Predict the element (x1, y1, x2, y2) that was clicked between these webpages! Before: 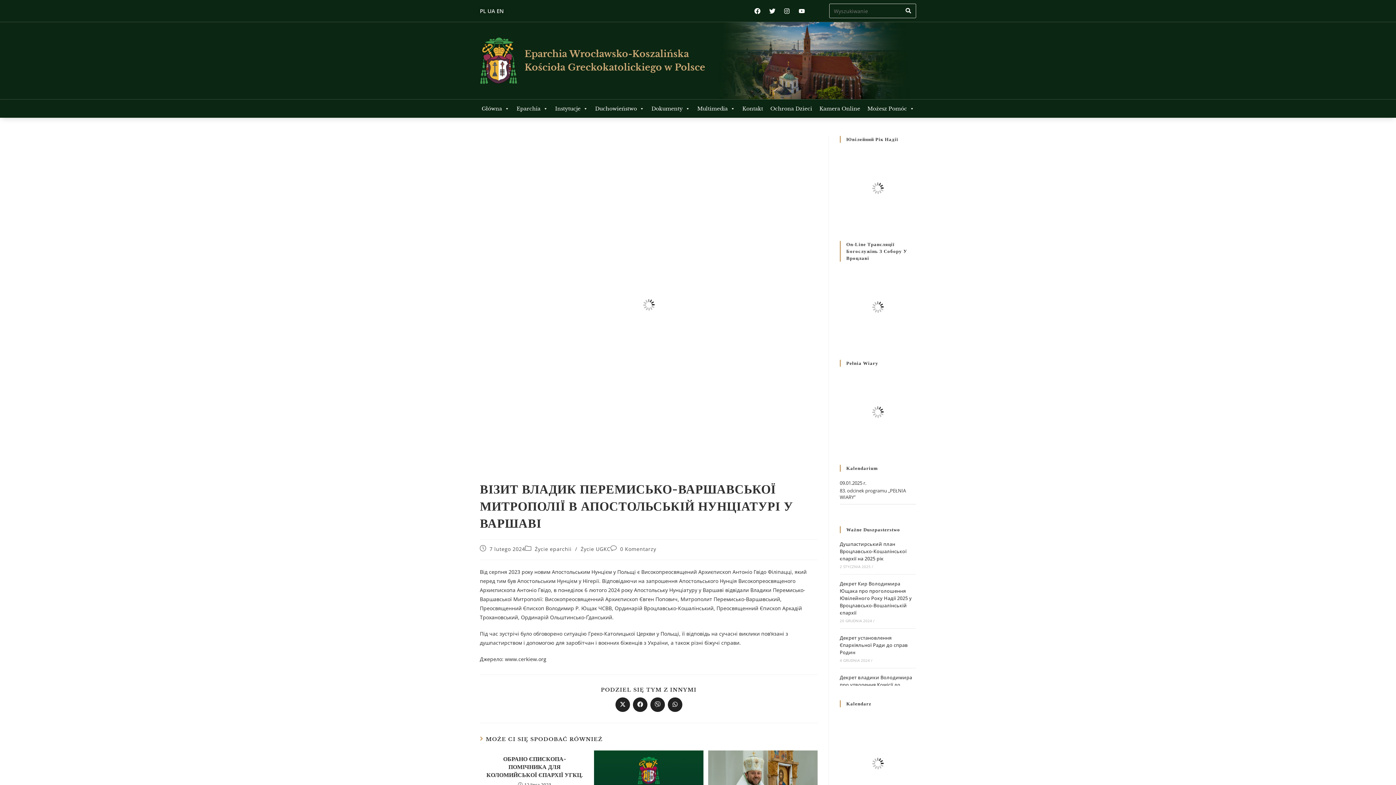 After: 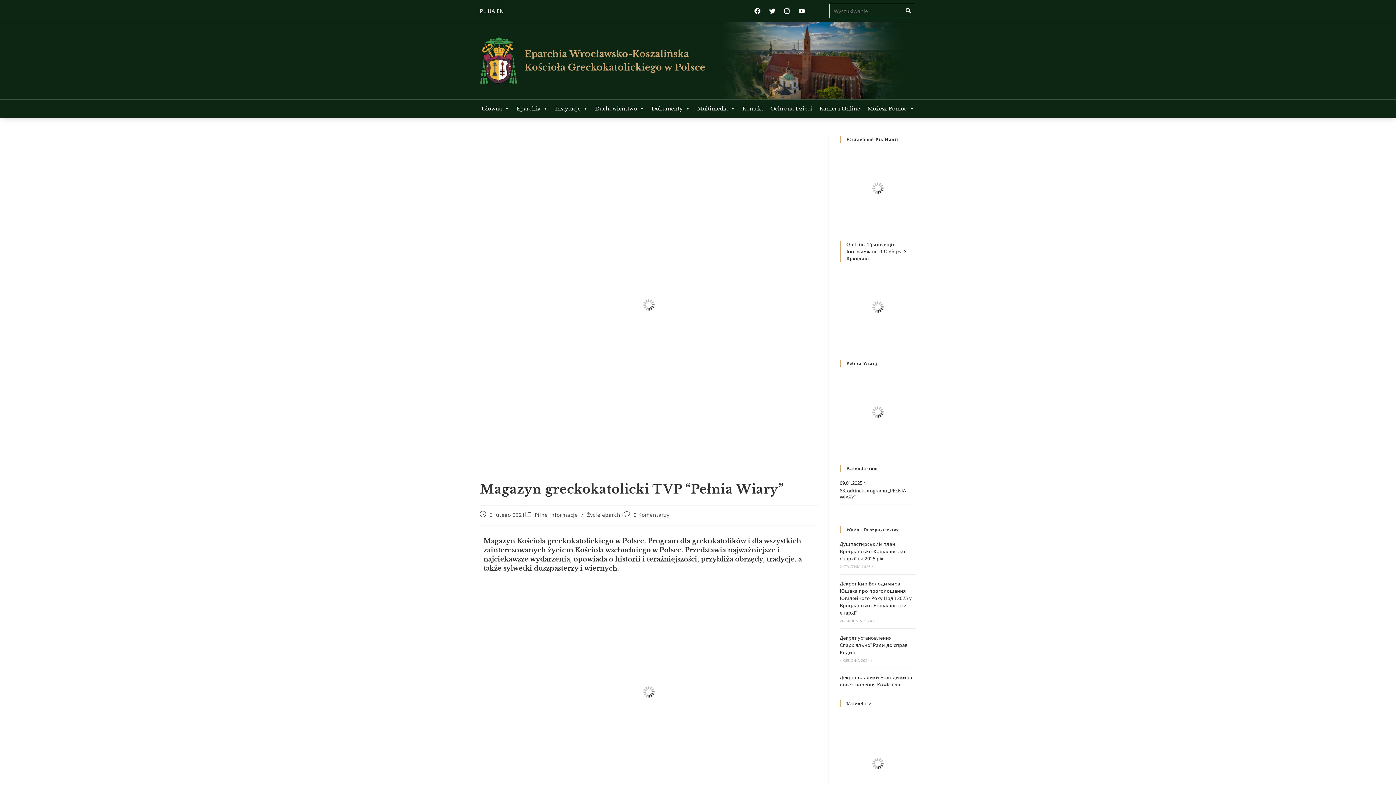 Action: bbox: (840, 408, 916, 415)